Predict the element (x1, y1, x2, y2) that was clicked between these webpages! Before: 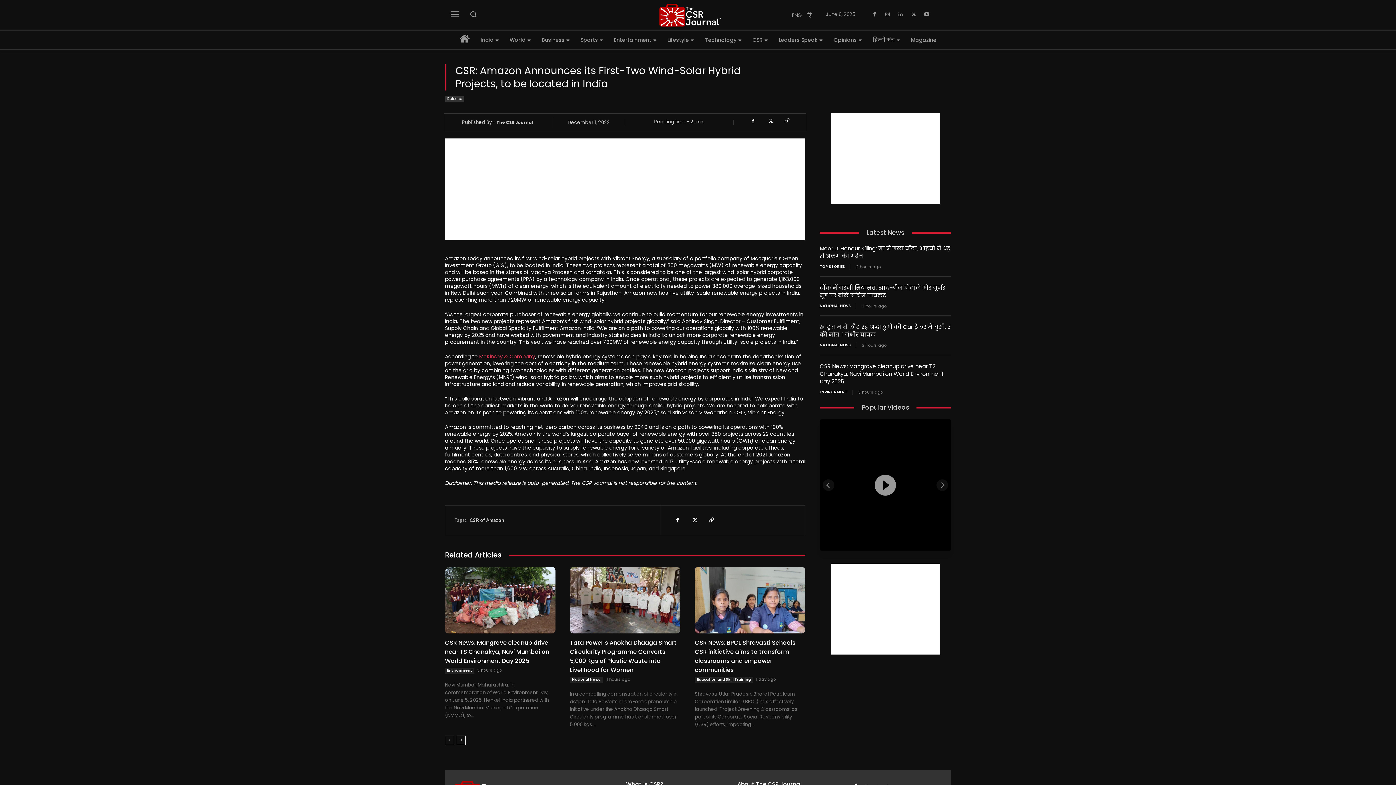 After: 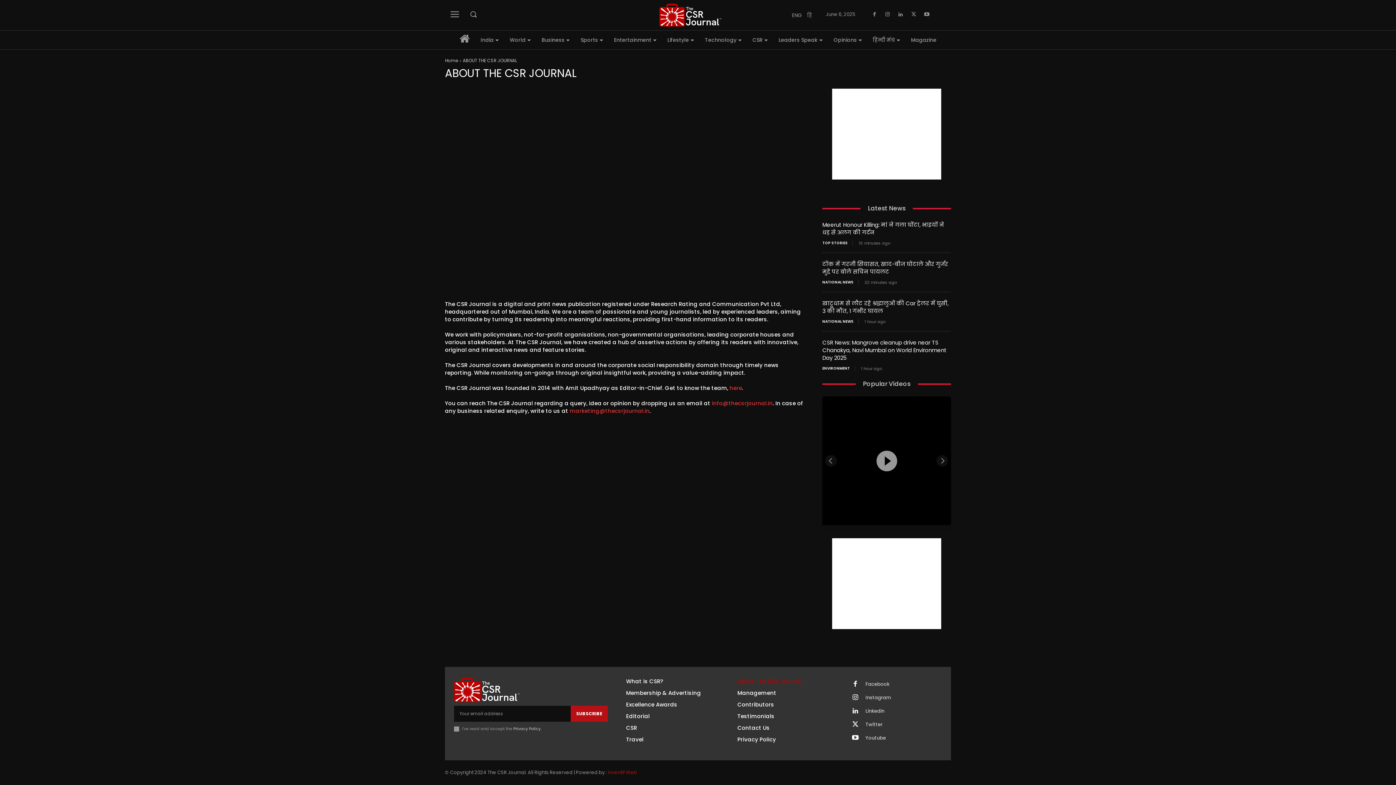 Action: bbox: (737, 780, 830, 787) label: About The CSR Journal